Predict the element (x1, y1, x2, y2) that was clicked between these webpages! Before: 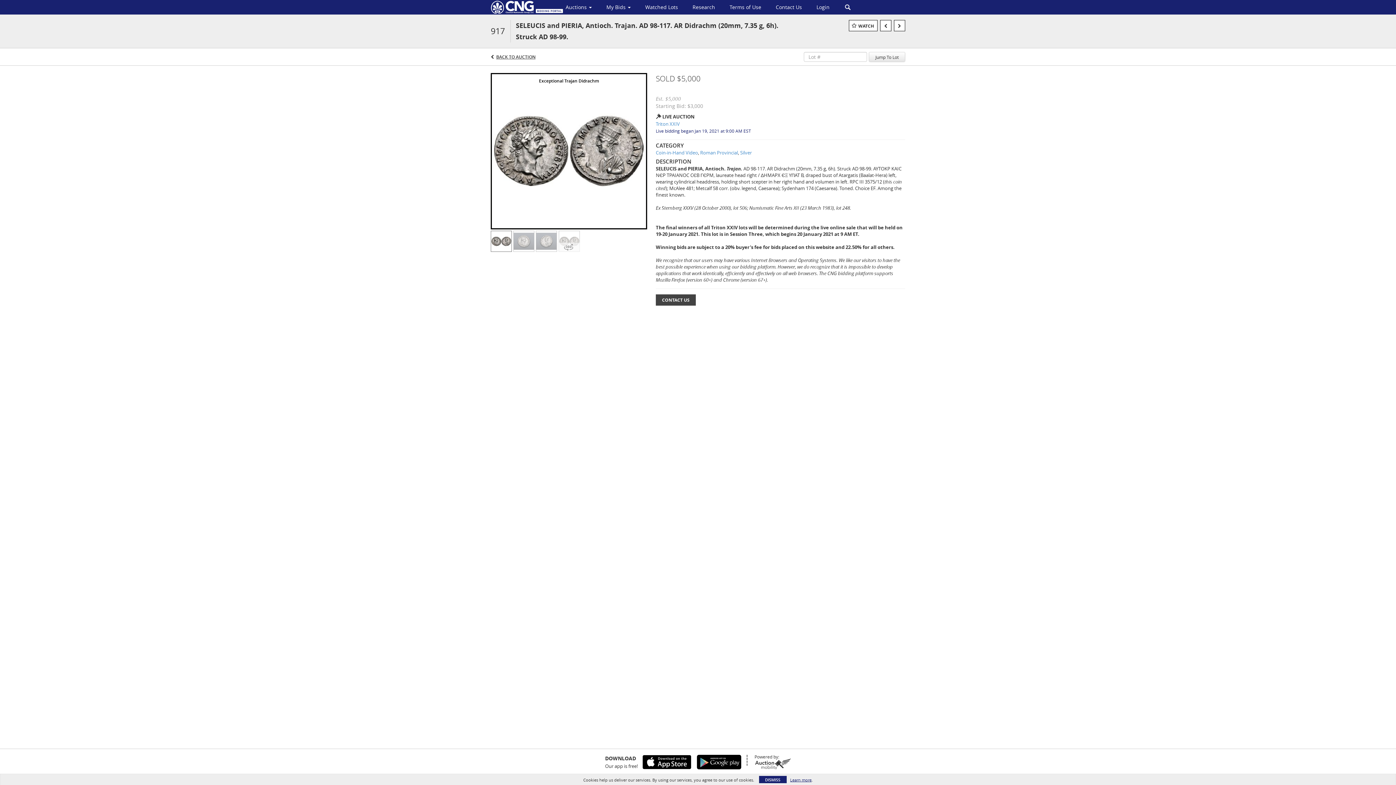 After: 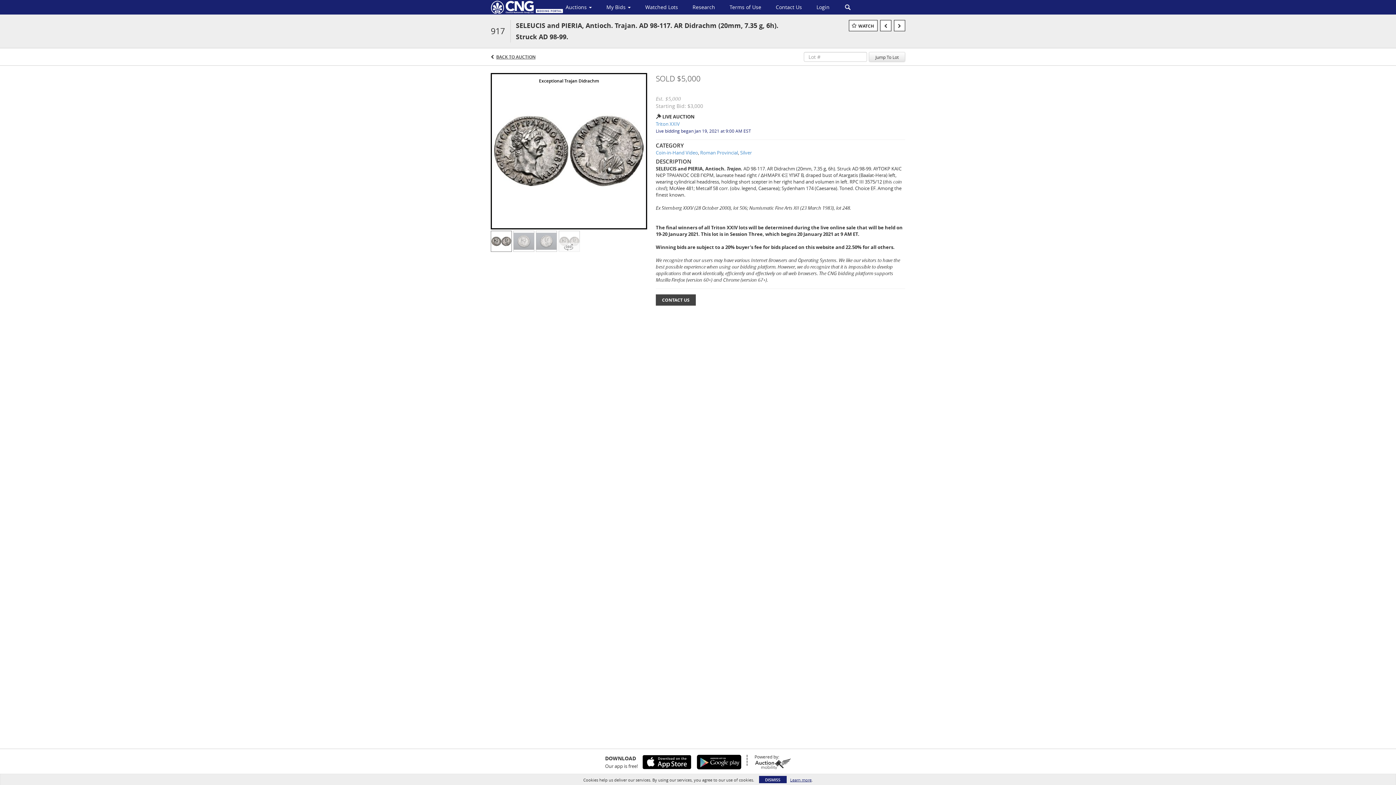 Action: bbox: (692, 755, 741, 769)